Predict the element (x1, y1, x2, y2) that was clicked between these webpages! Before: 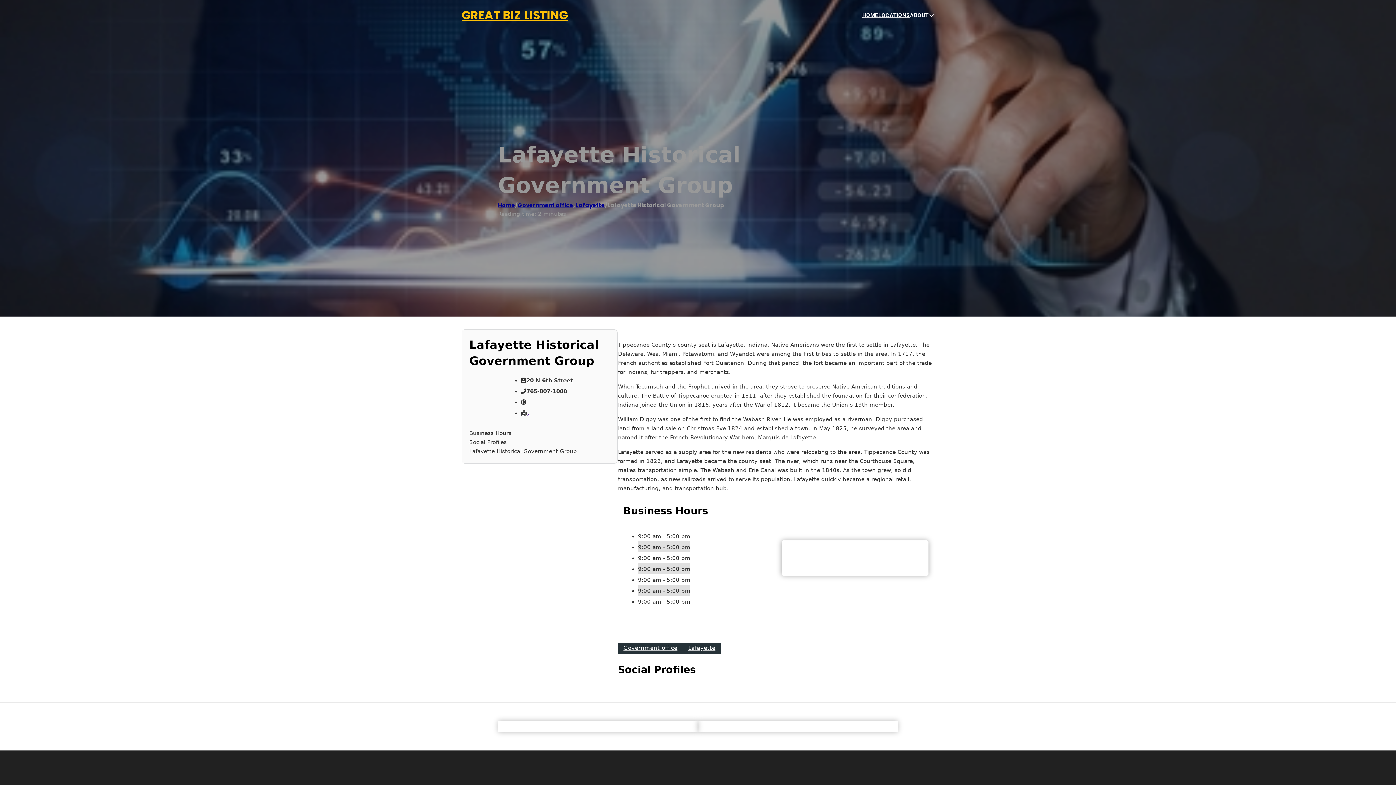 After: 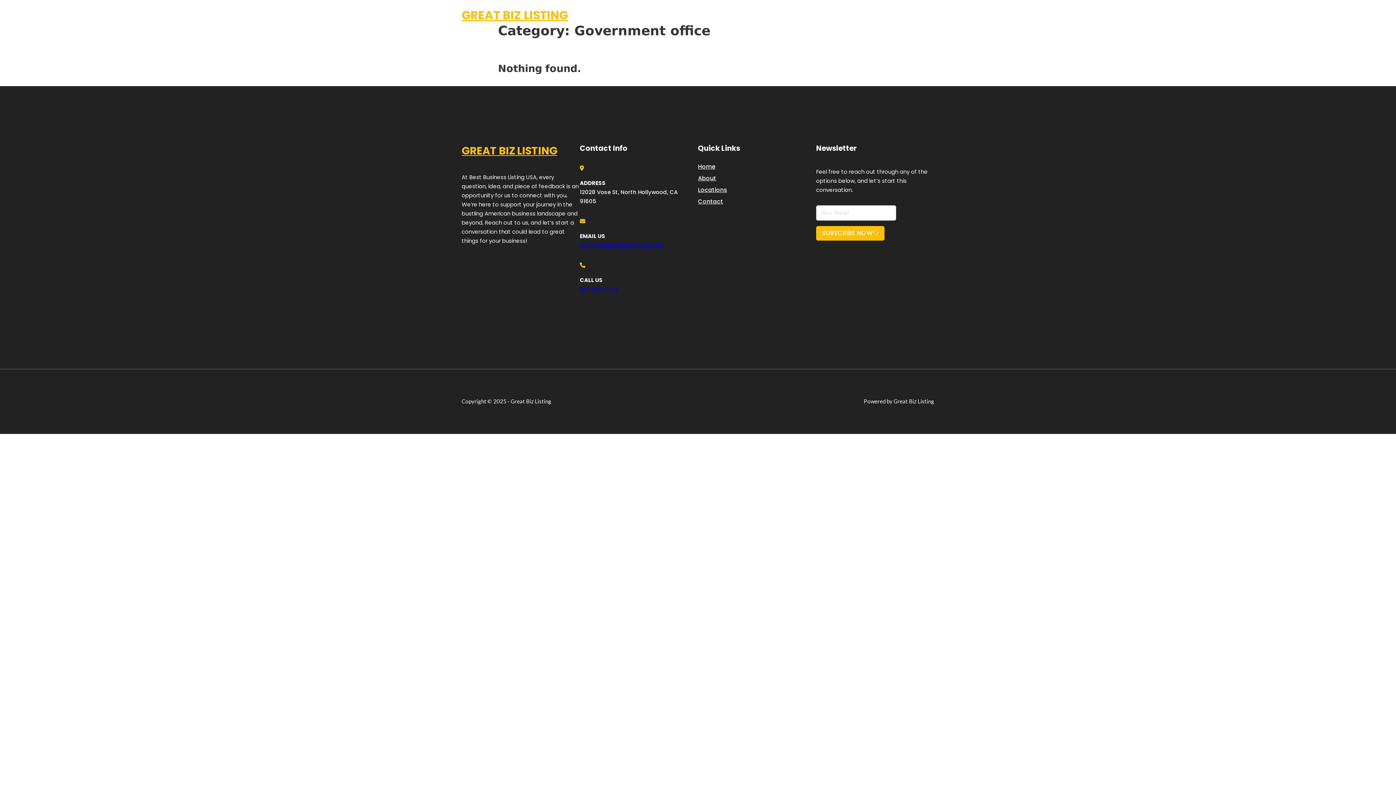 Action: label: Government office bbox: (618, 643, 683, 654)